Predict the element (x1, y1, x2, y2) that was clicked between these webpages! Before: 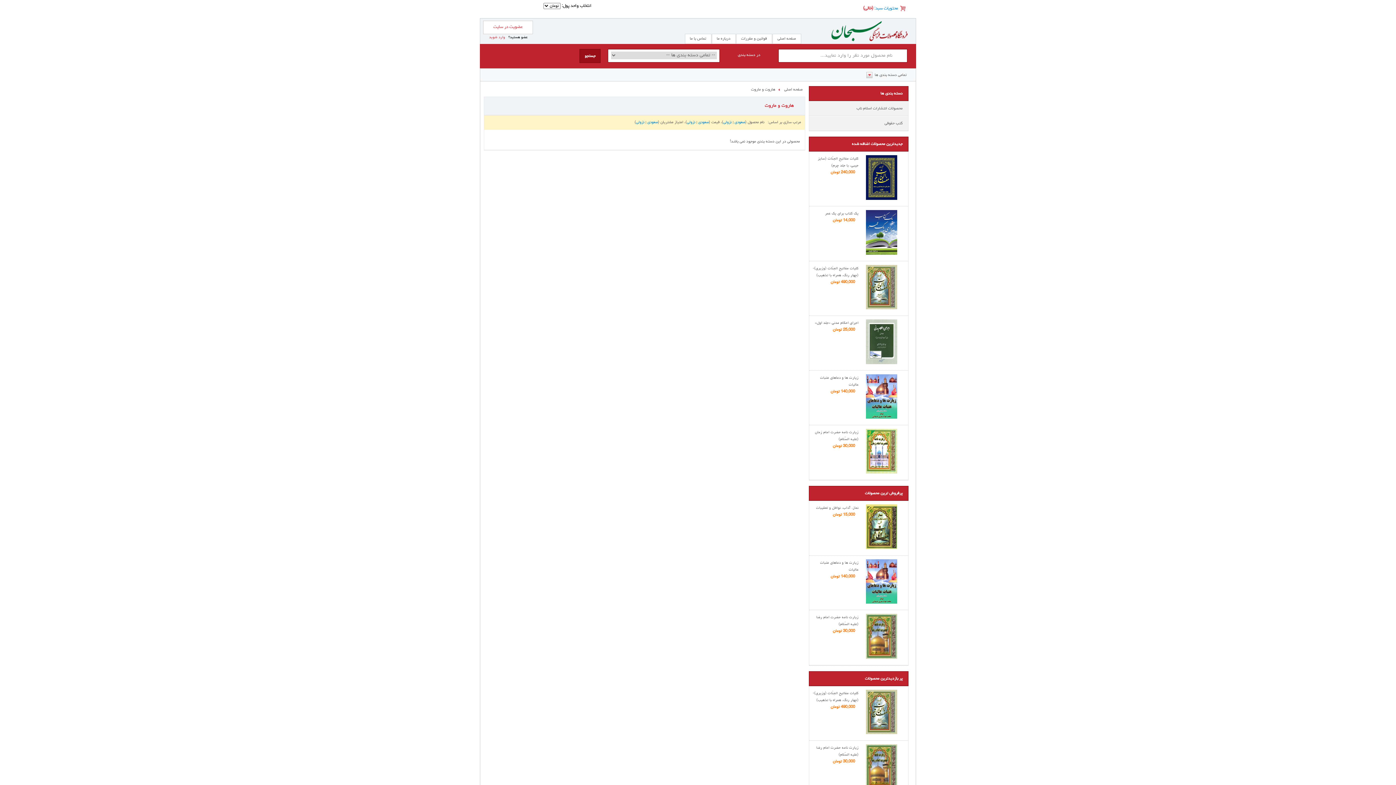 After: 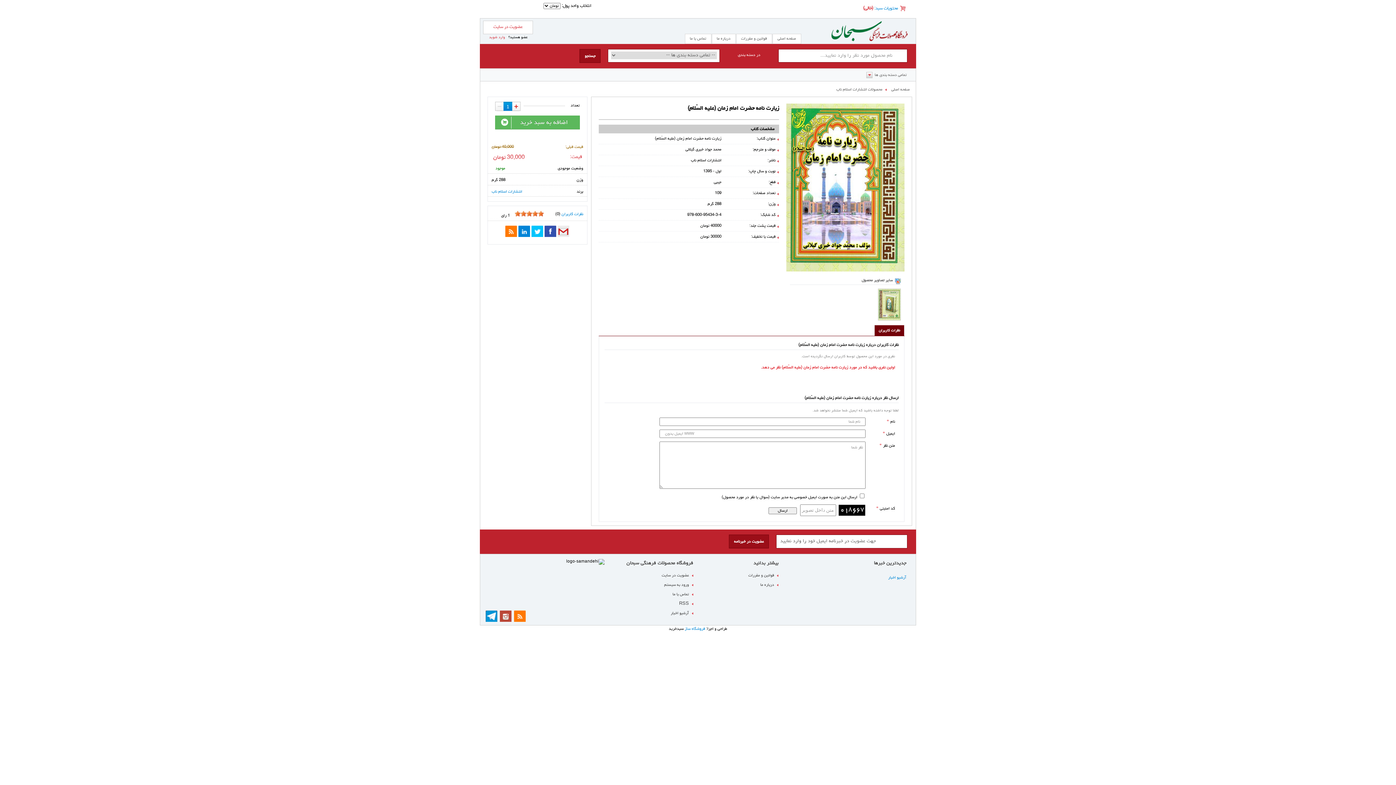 Action: bbox: (862, 470, 901, 475)